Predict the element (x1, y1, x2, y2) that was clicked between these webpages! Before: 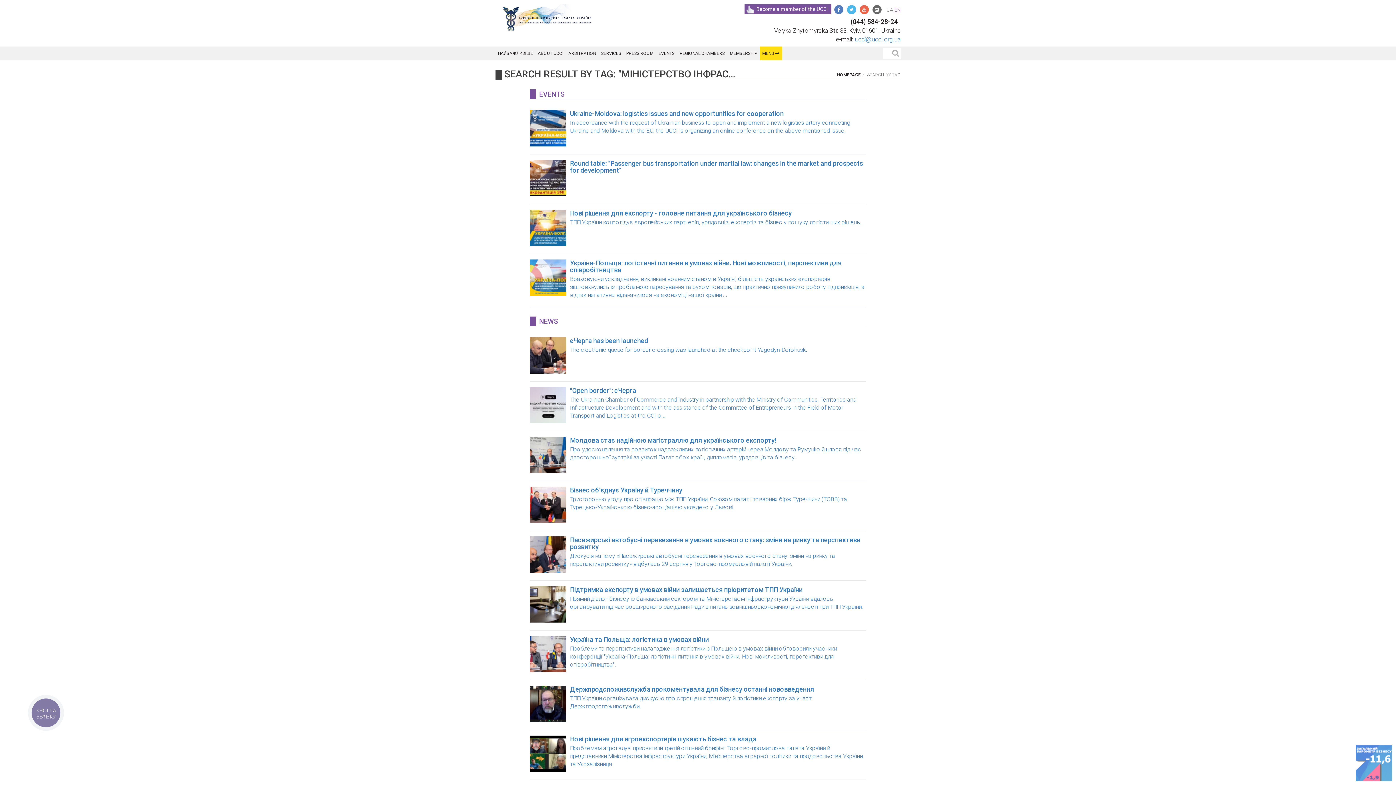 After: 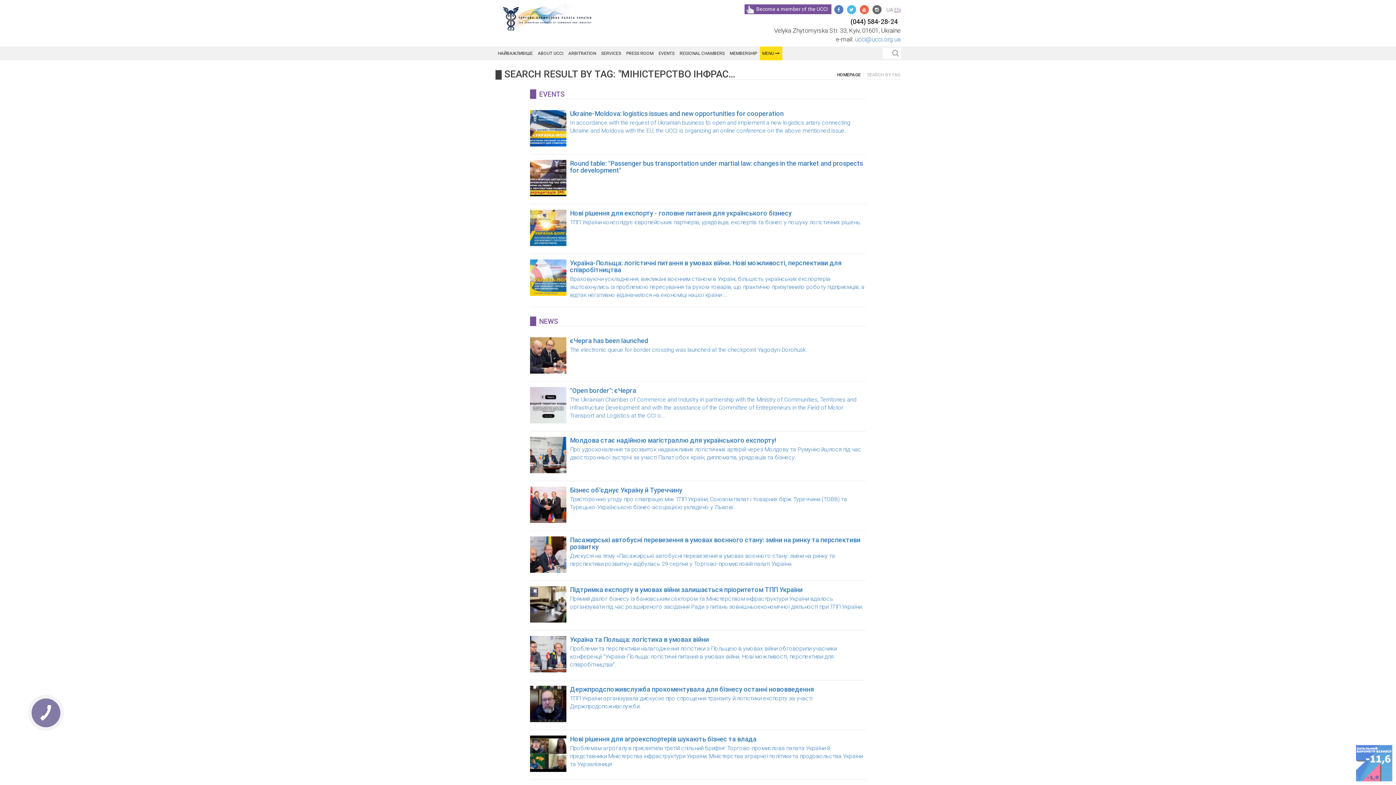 Action: bbox: (847, 5, 856, 14)